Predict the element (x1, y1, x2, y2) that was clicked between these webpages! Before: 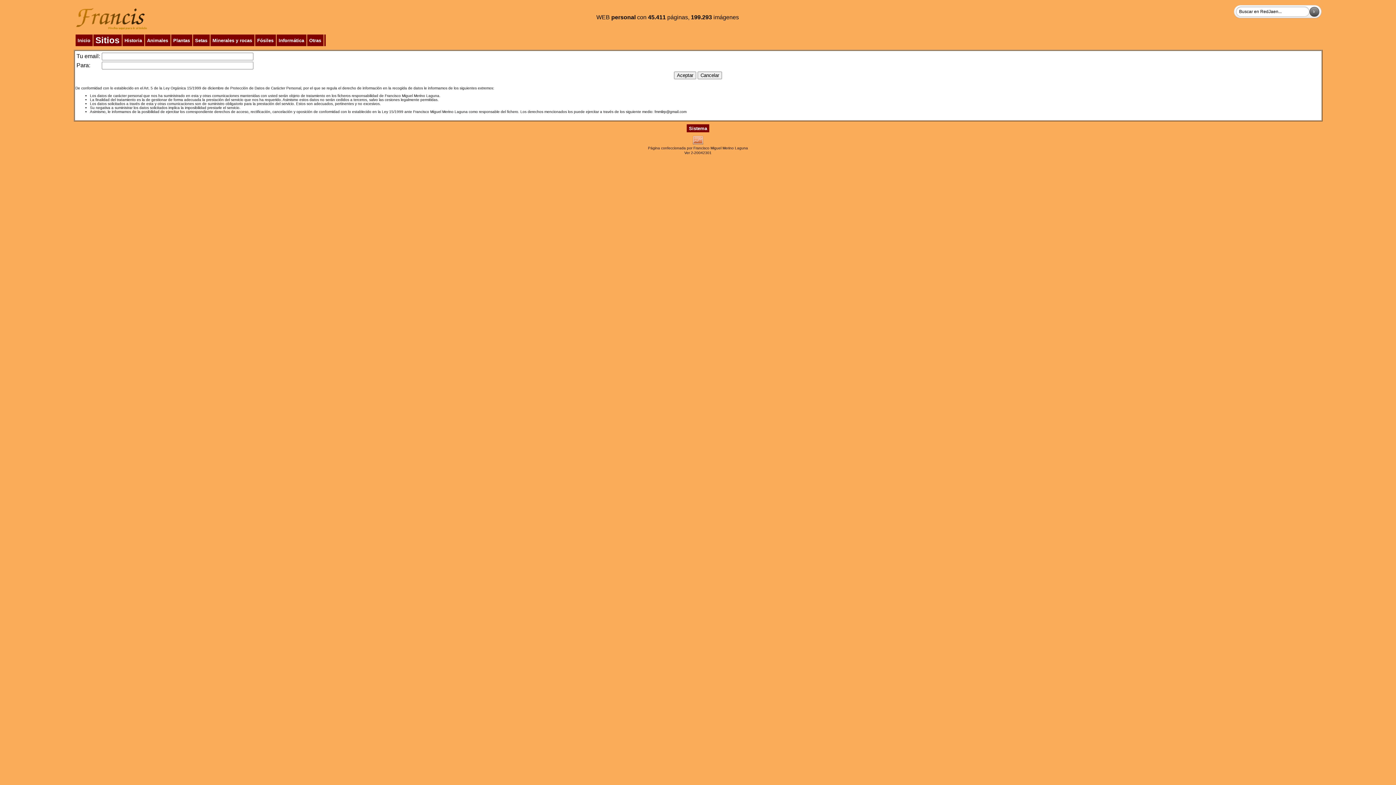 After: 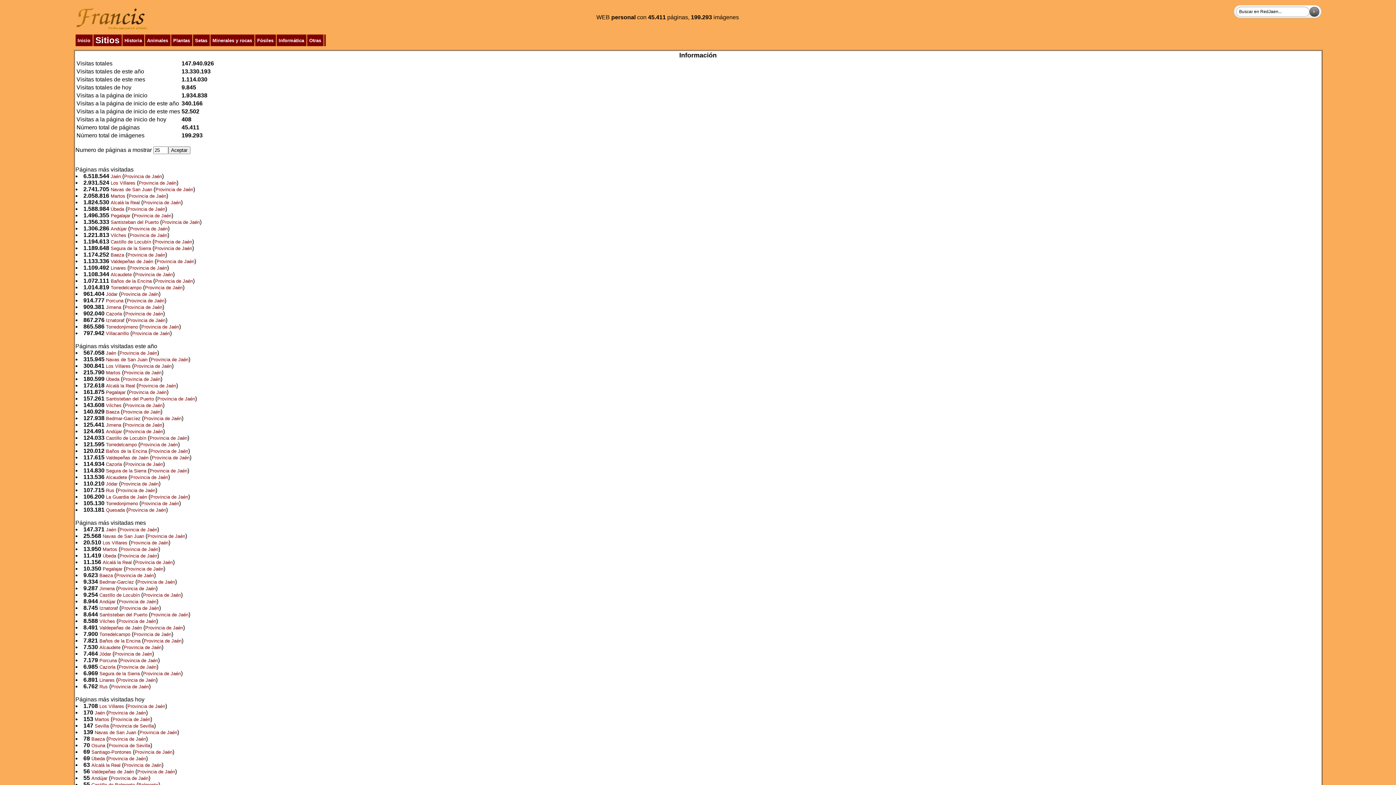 Action: bbox: (692, 140, 704, 146)